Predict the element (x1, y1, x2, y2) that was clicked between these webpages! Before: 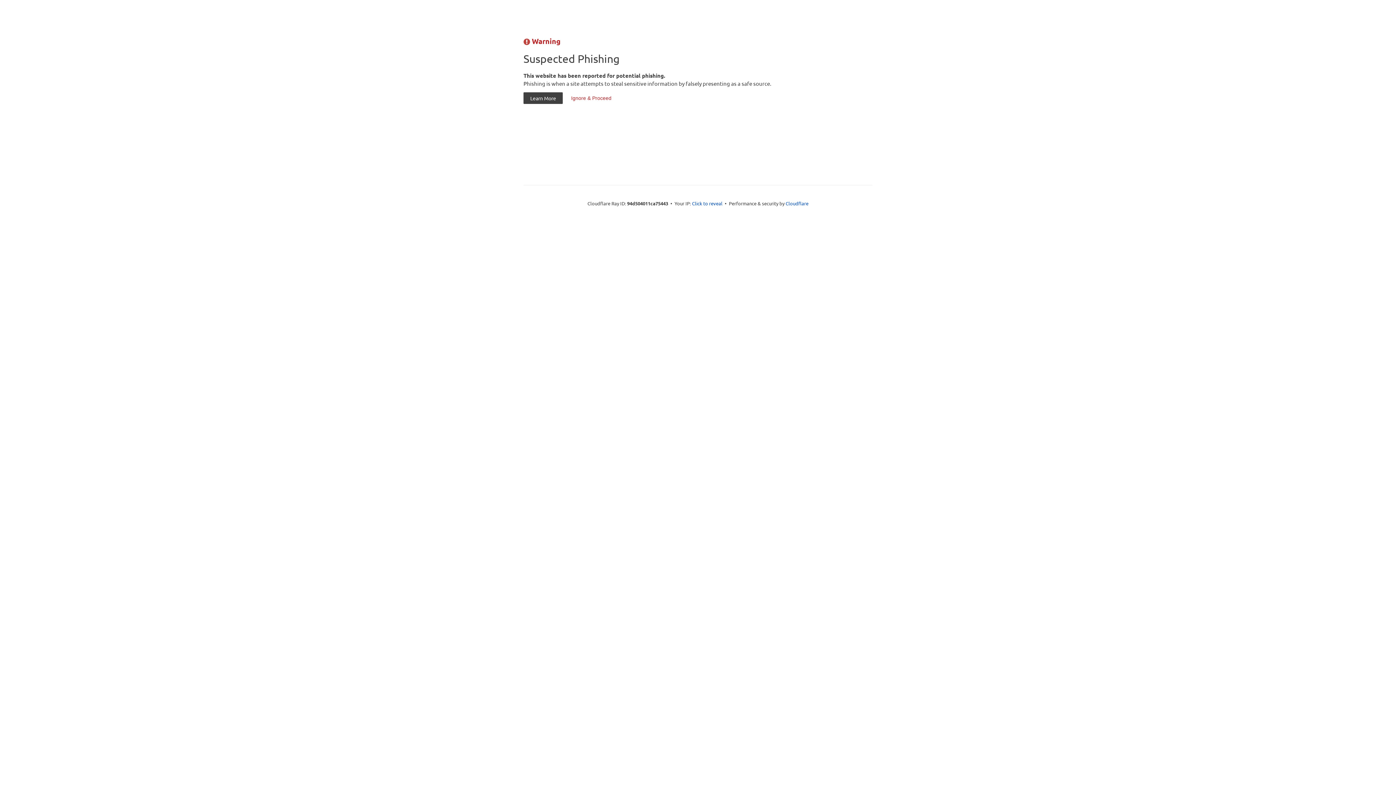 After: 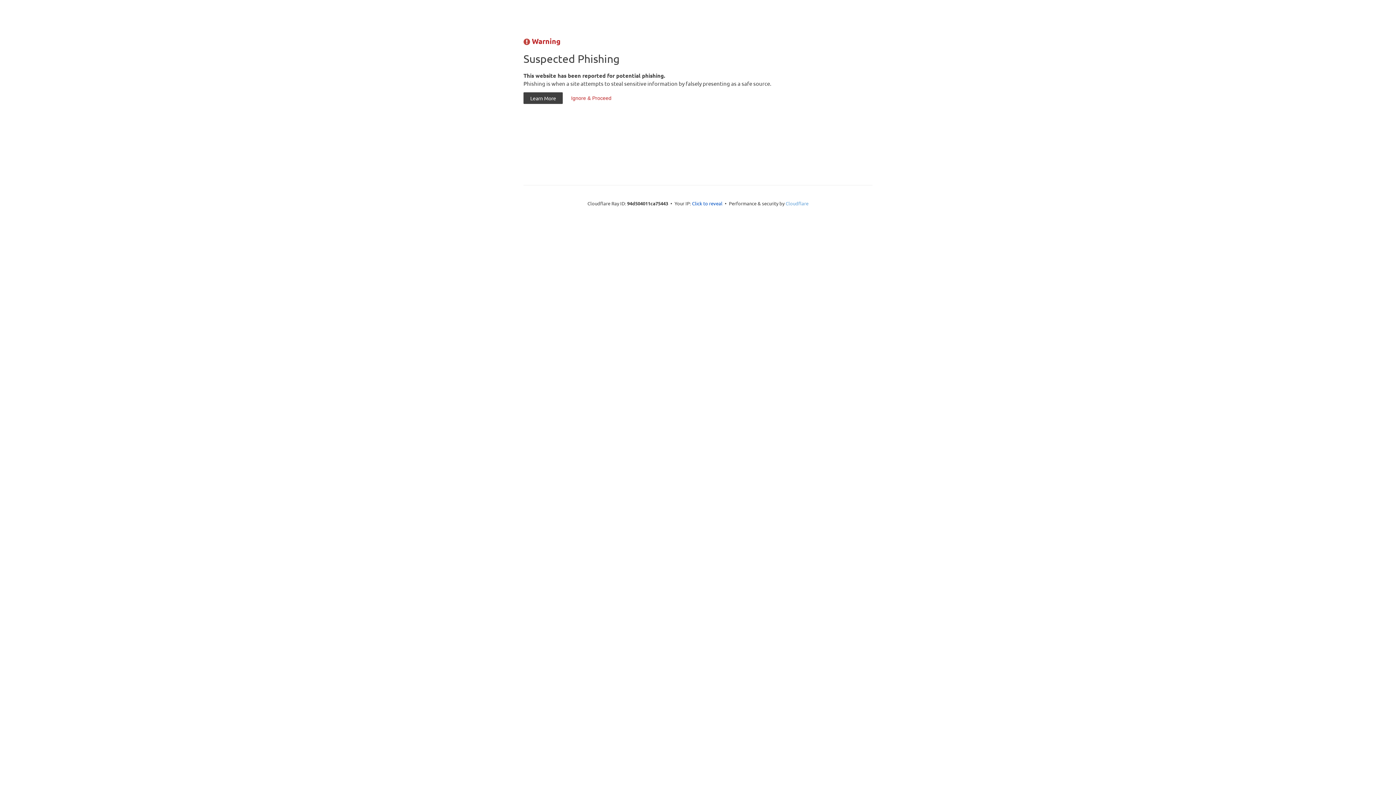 Action: label: Cloudflare bbox: (785, 200, 808, 206)